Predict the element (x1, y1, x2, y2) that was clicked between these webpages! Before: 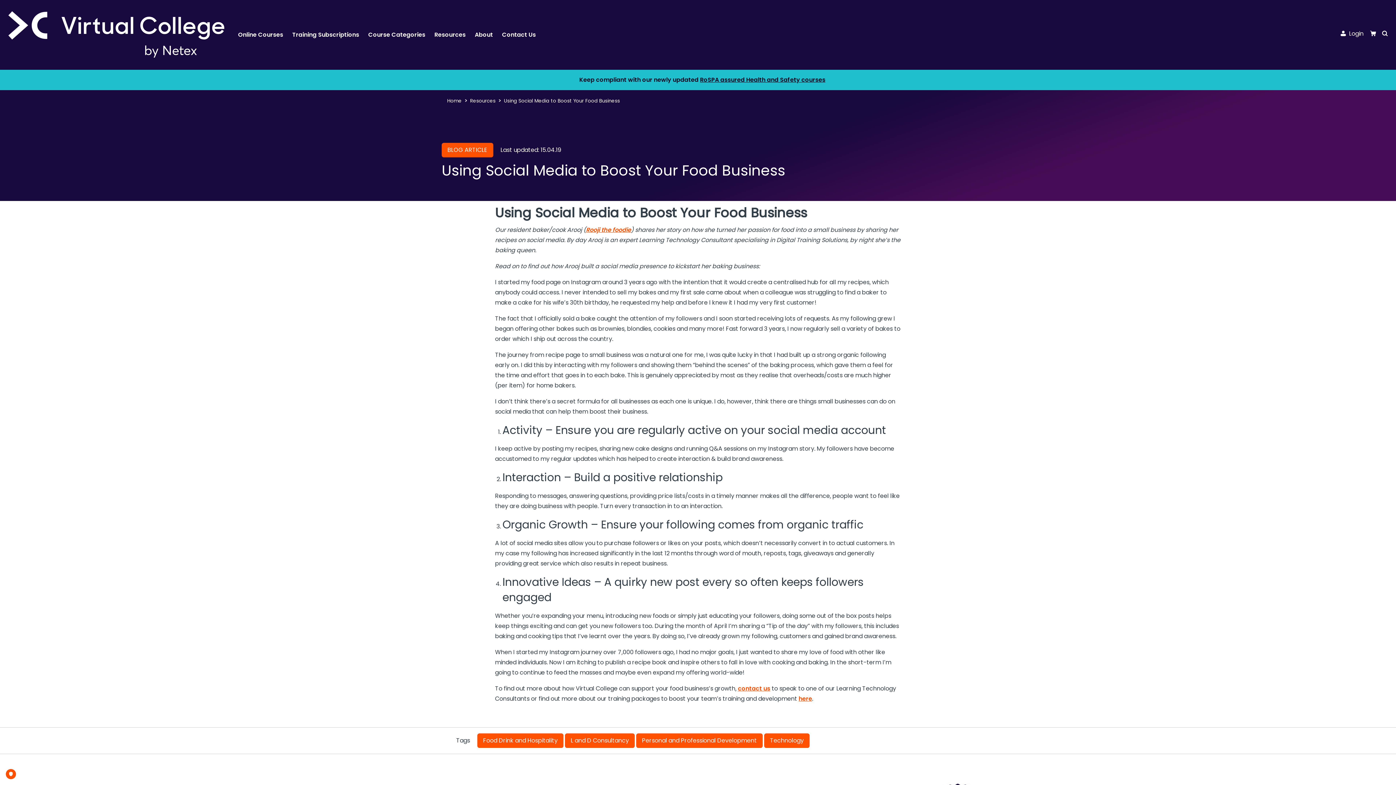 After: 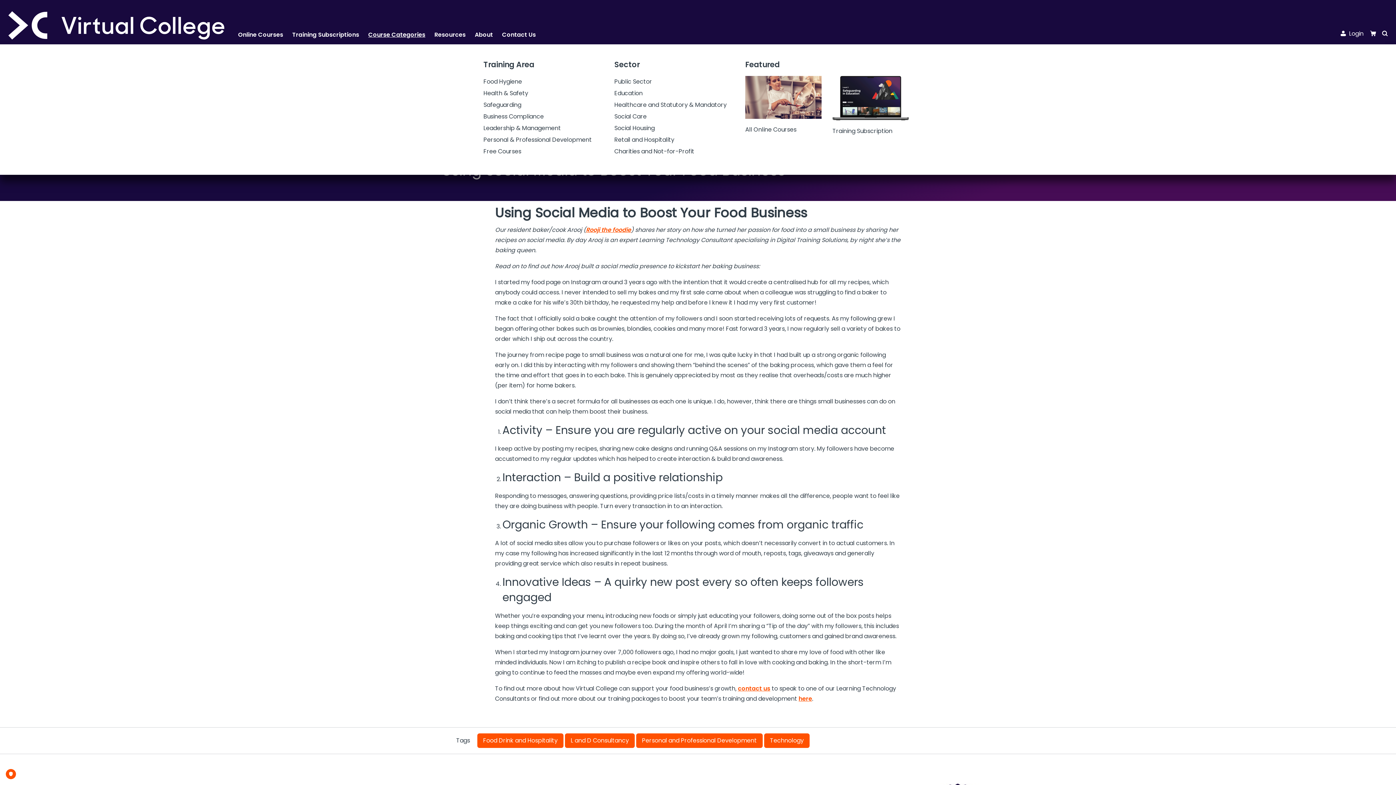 Action: label: Course Categories bbox: (368, 30, 434, 39)